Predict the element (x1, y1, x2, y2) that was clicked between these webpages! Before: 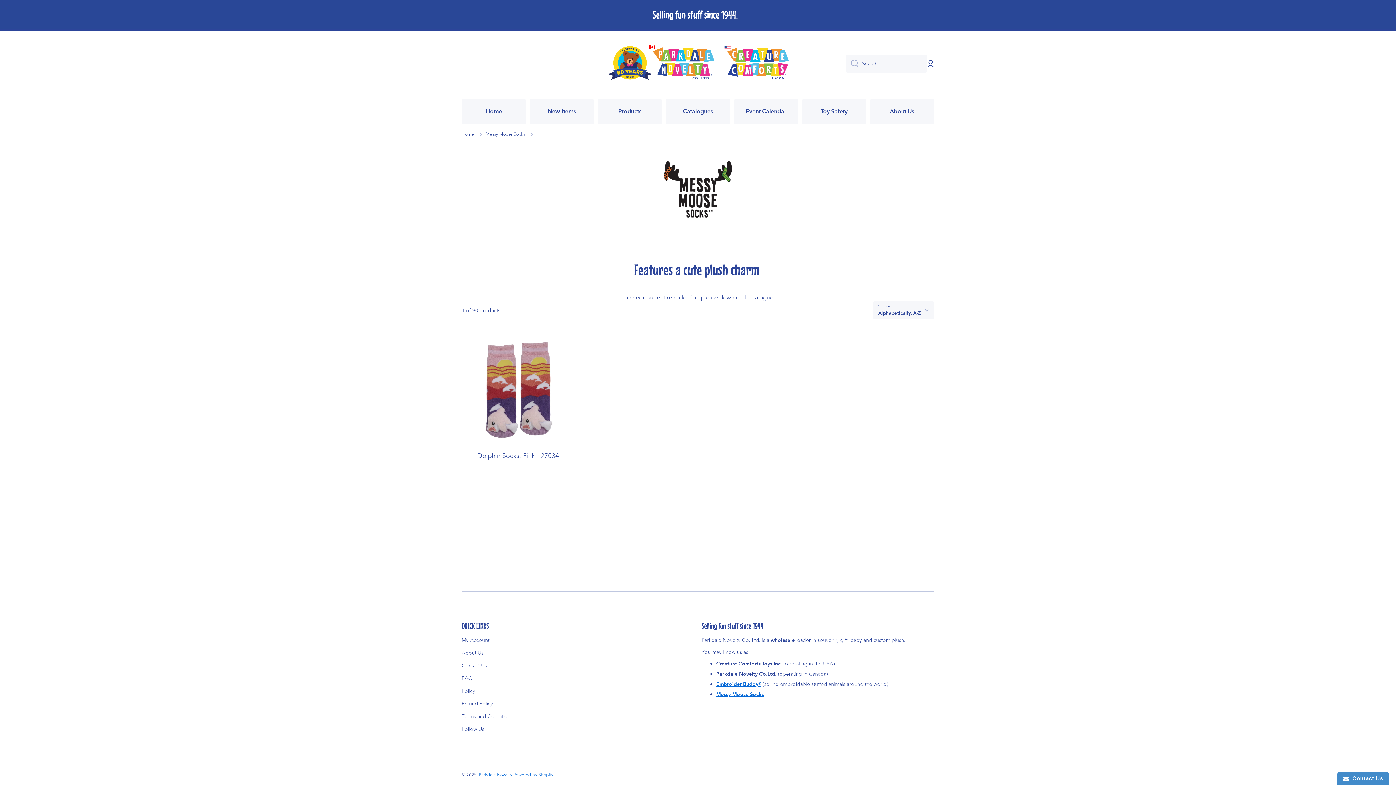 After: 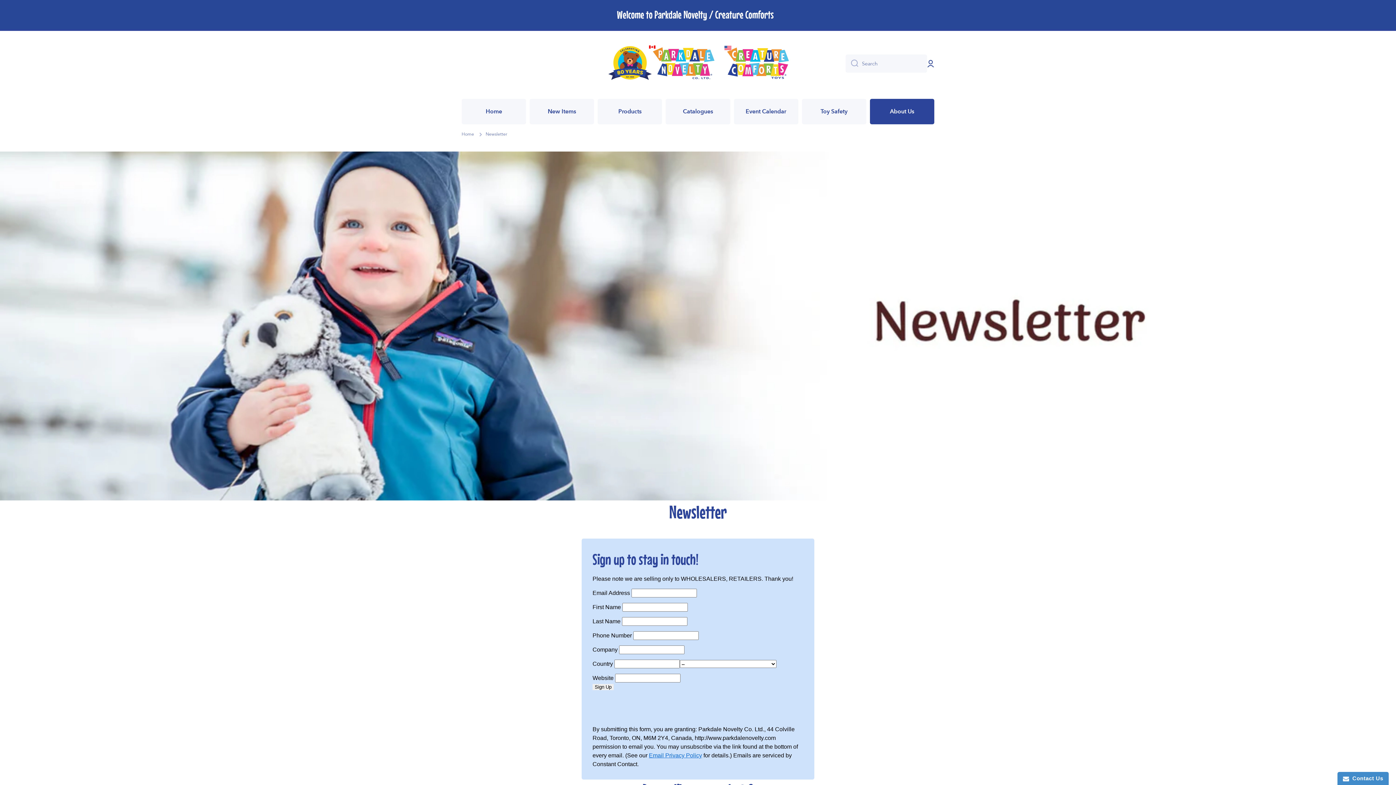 Action: label: Follow Us bbox: (461, 723, 484, 732)